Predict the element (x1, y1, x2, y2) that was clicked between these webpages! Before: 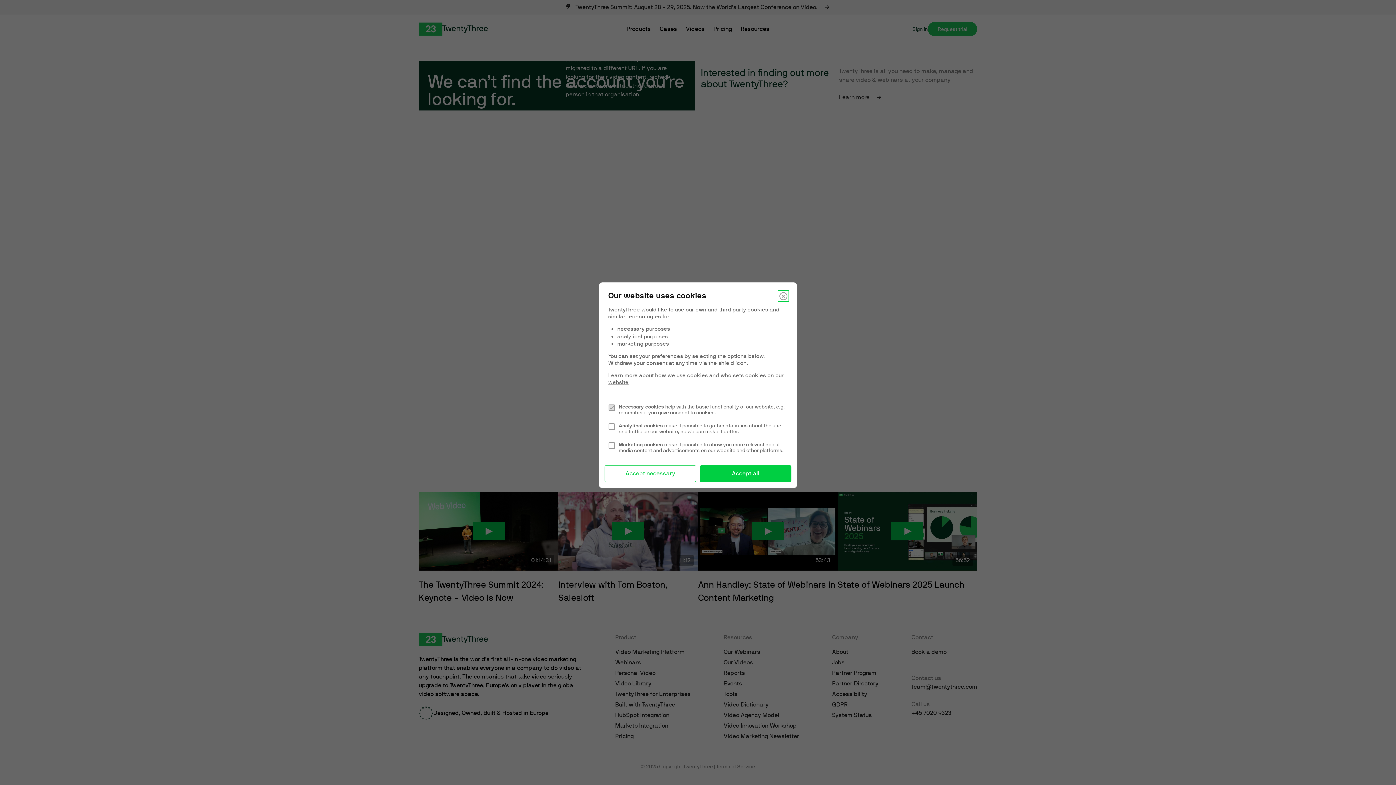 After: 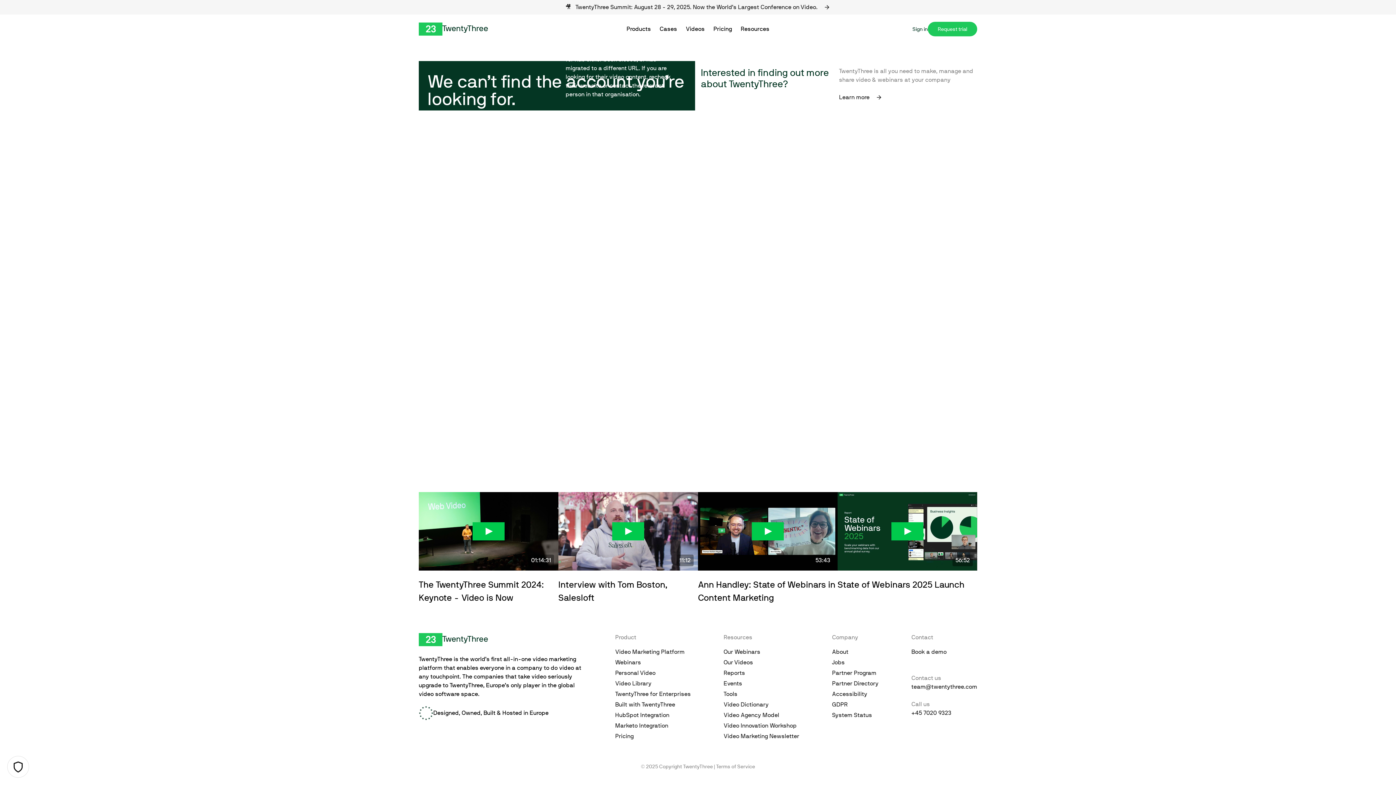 Action: label: Close bbox: (779, 292, 788, 300)